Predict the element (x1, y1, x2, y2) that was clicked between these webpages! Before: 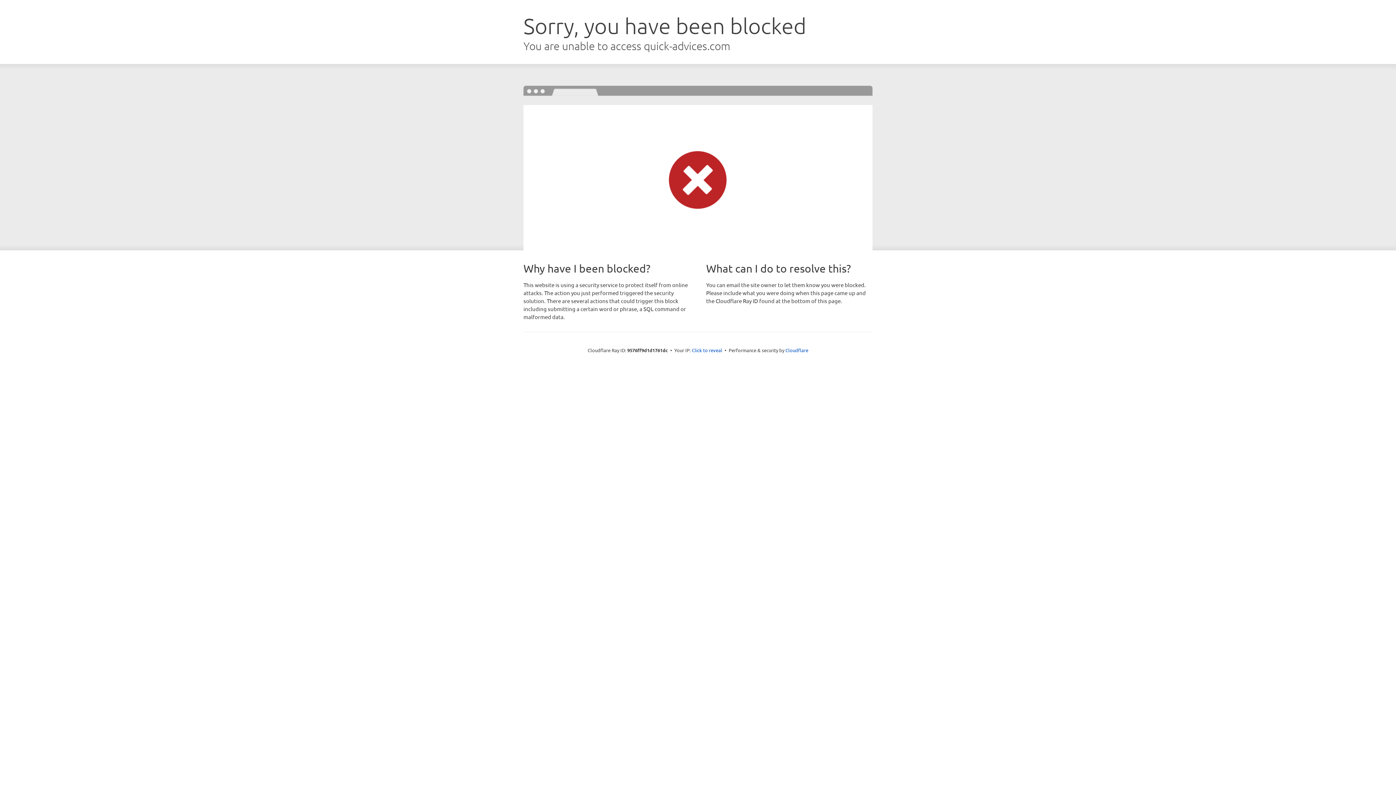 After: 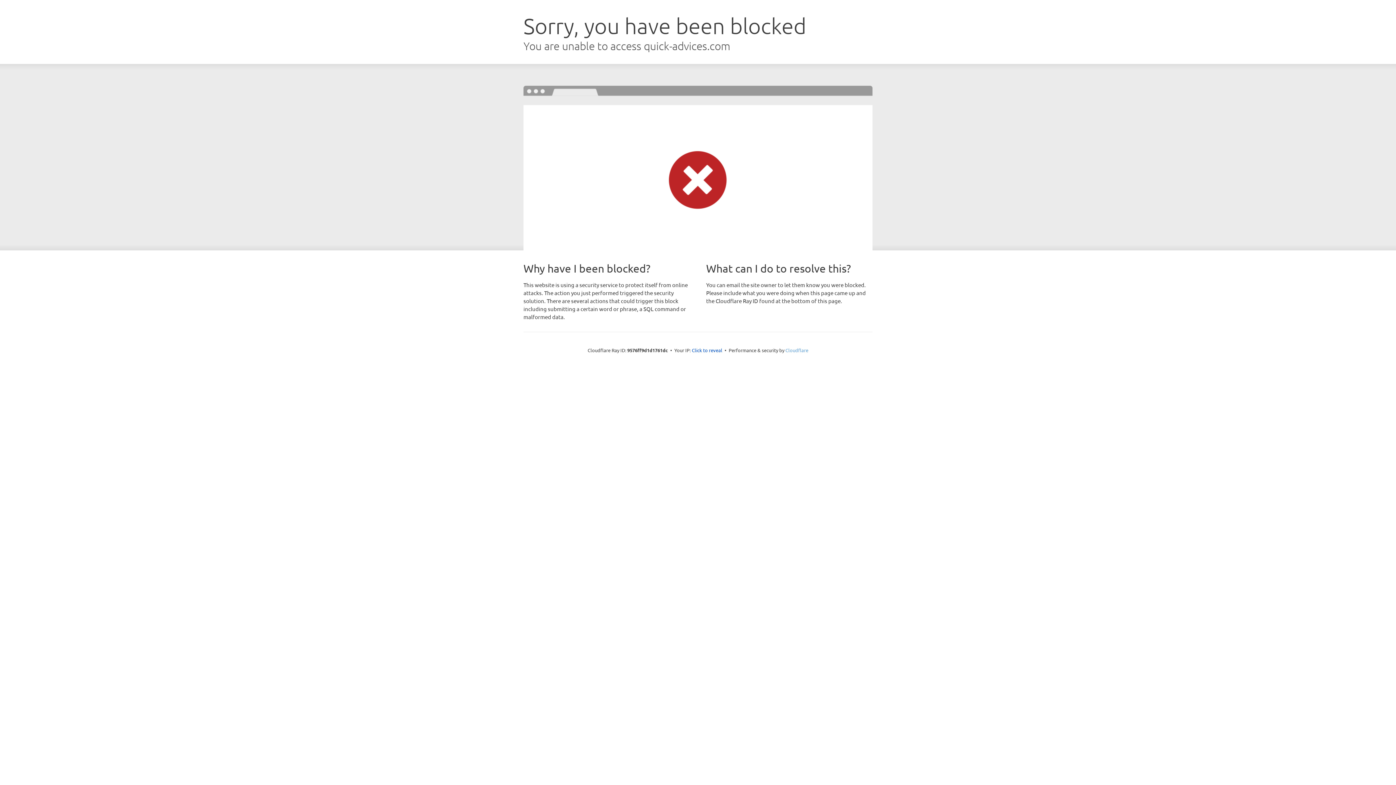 Action: bbox: (785, 347, 808, 353) label: Cloudflare